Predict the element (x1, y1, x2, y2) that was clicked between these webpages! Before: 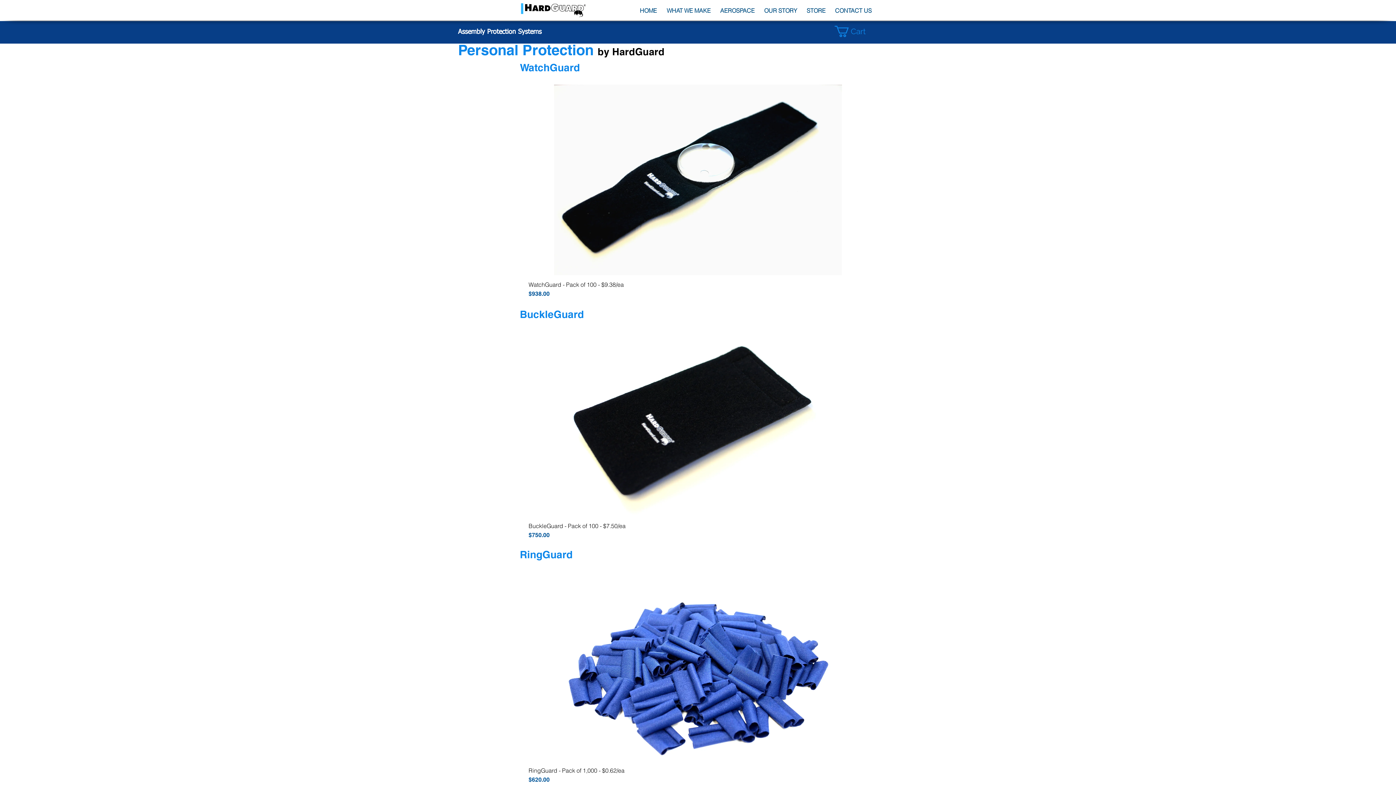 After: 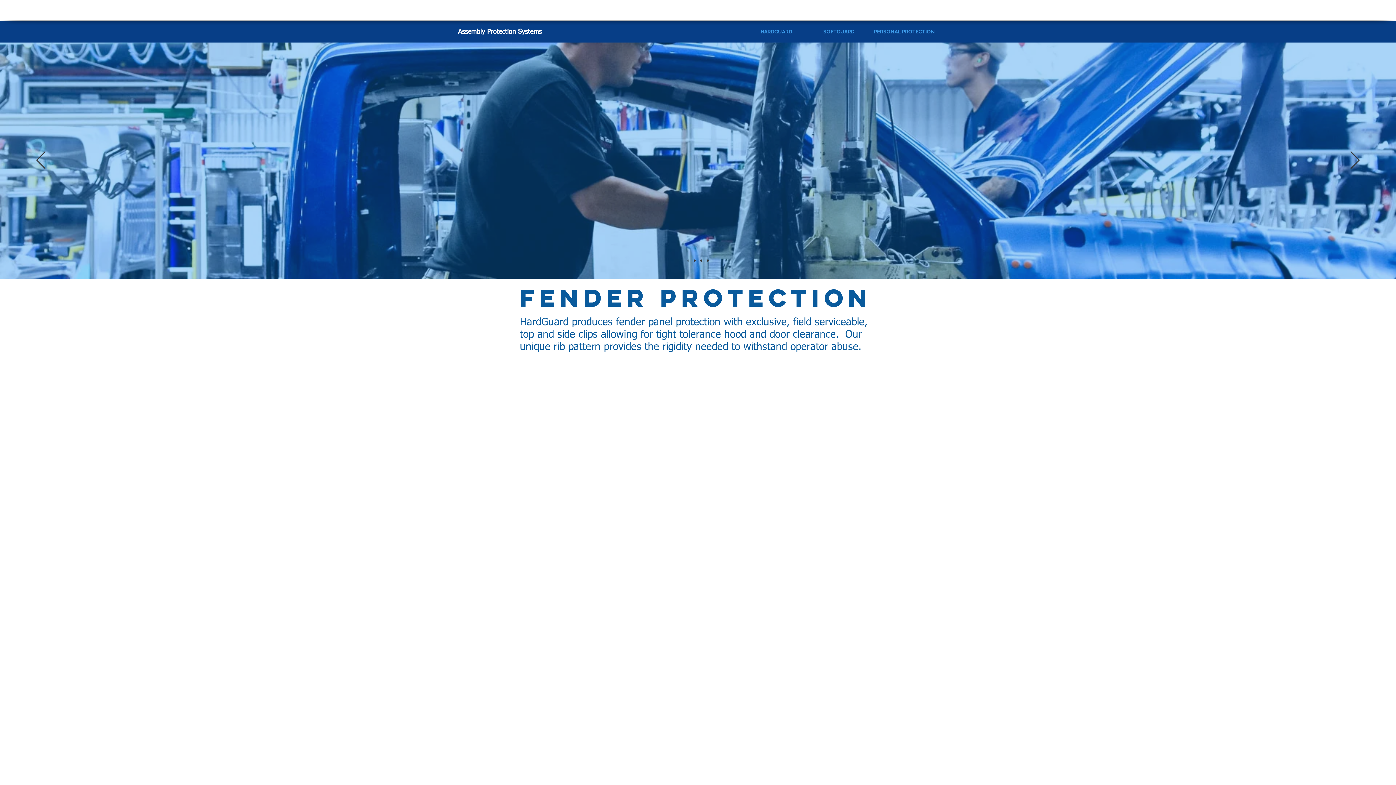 Action: label: WHAT WE MAKE bbox: (660, 6, 714, 14)